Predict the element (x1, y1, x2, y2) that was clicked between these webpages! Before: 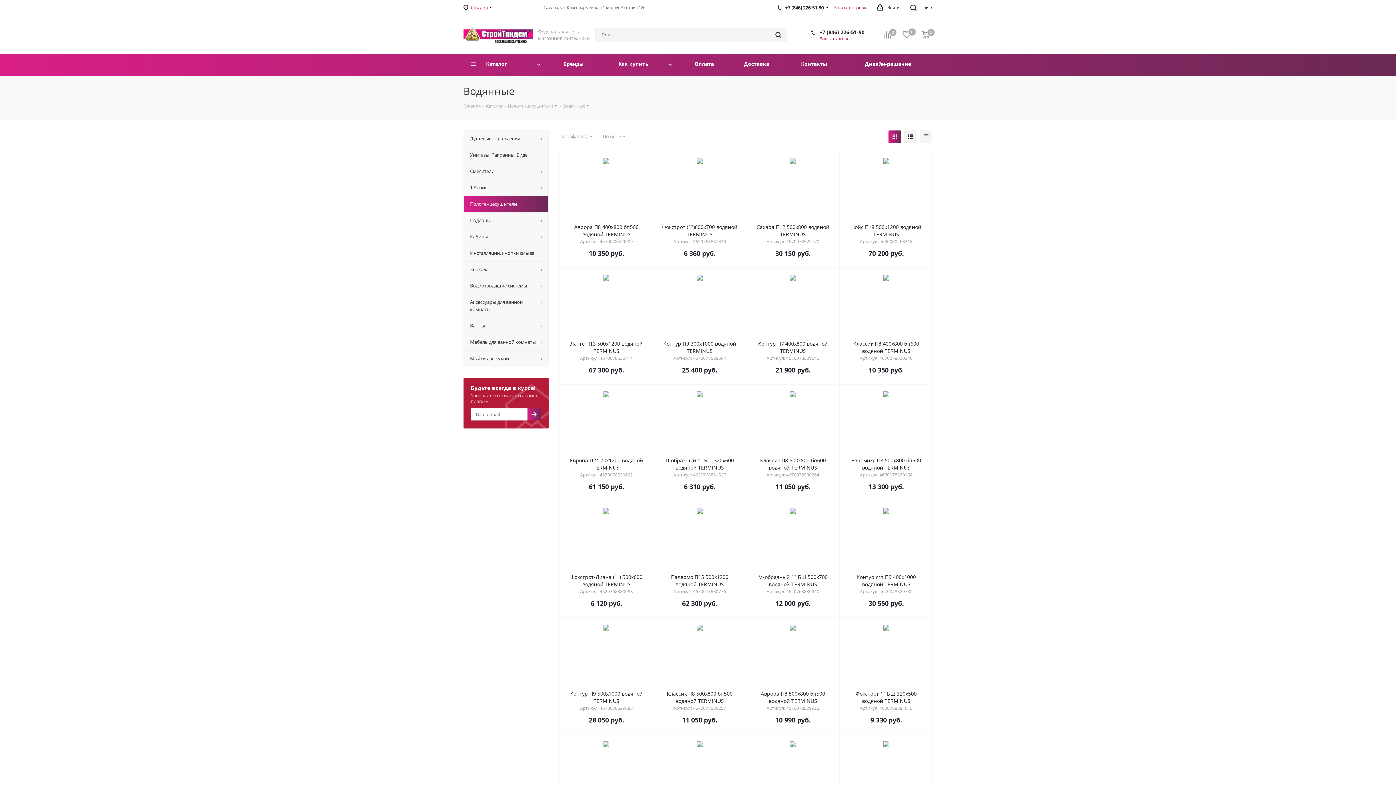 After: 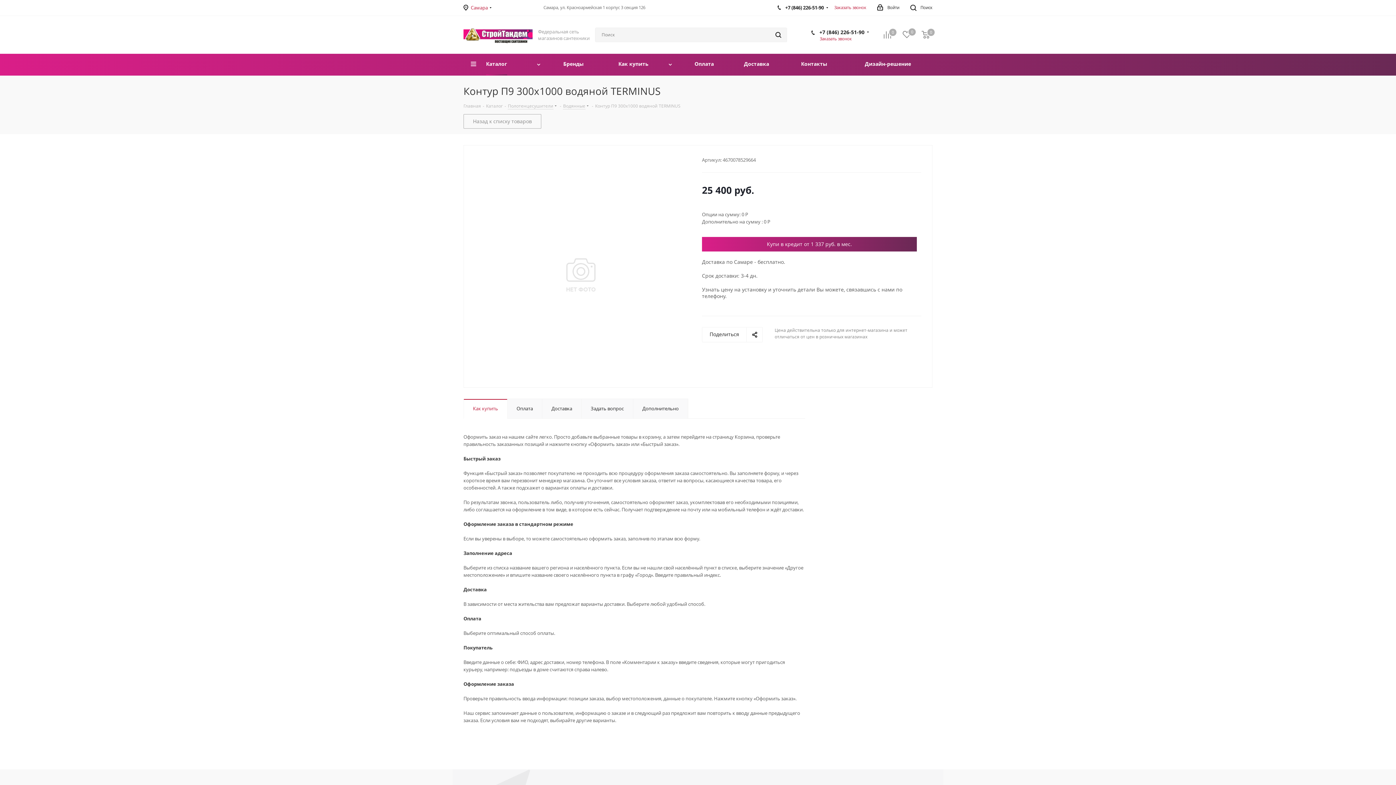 Action: label: Контур П9 300х1000 водяной TERMINUS bbox: (660, 340, 739, 355)